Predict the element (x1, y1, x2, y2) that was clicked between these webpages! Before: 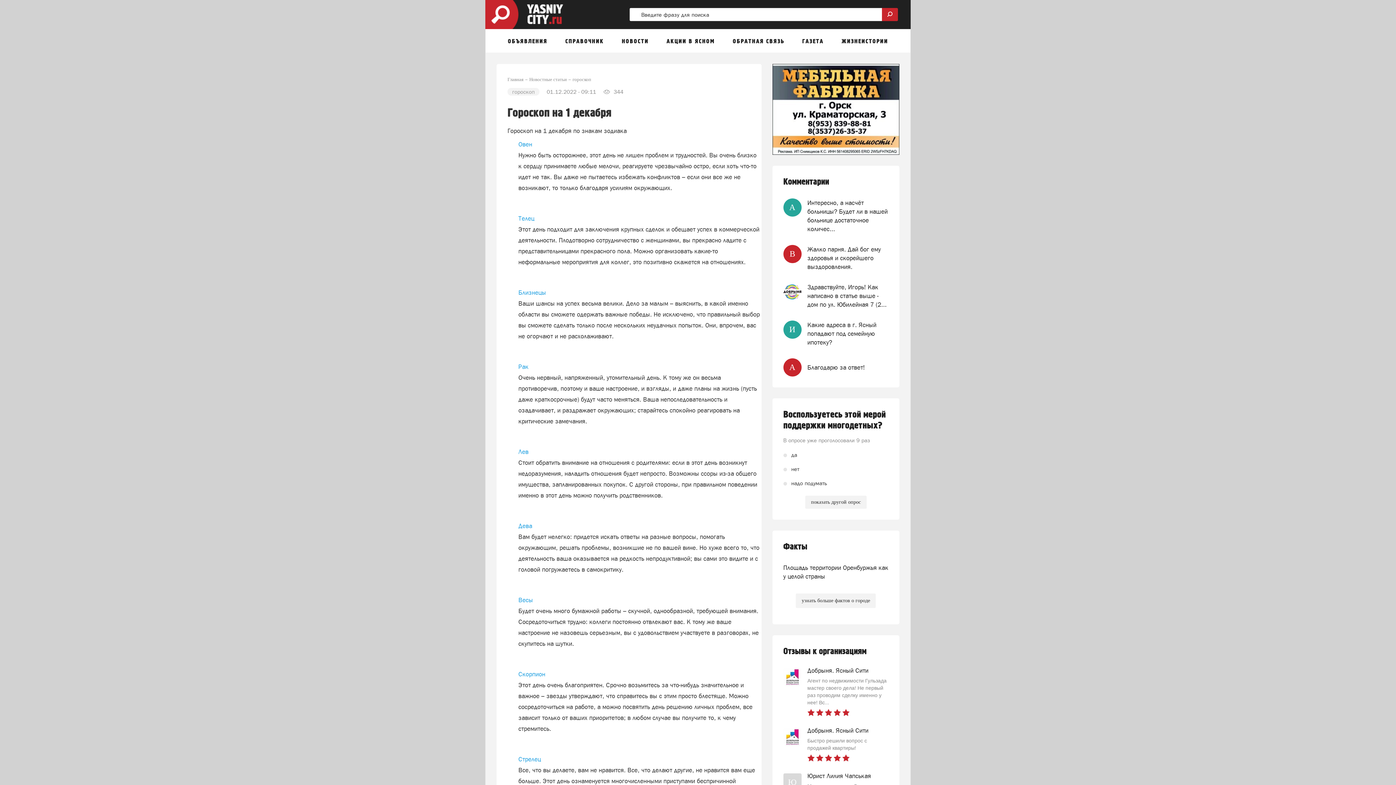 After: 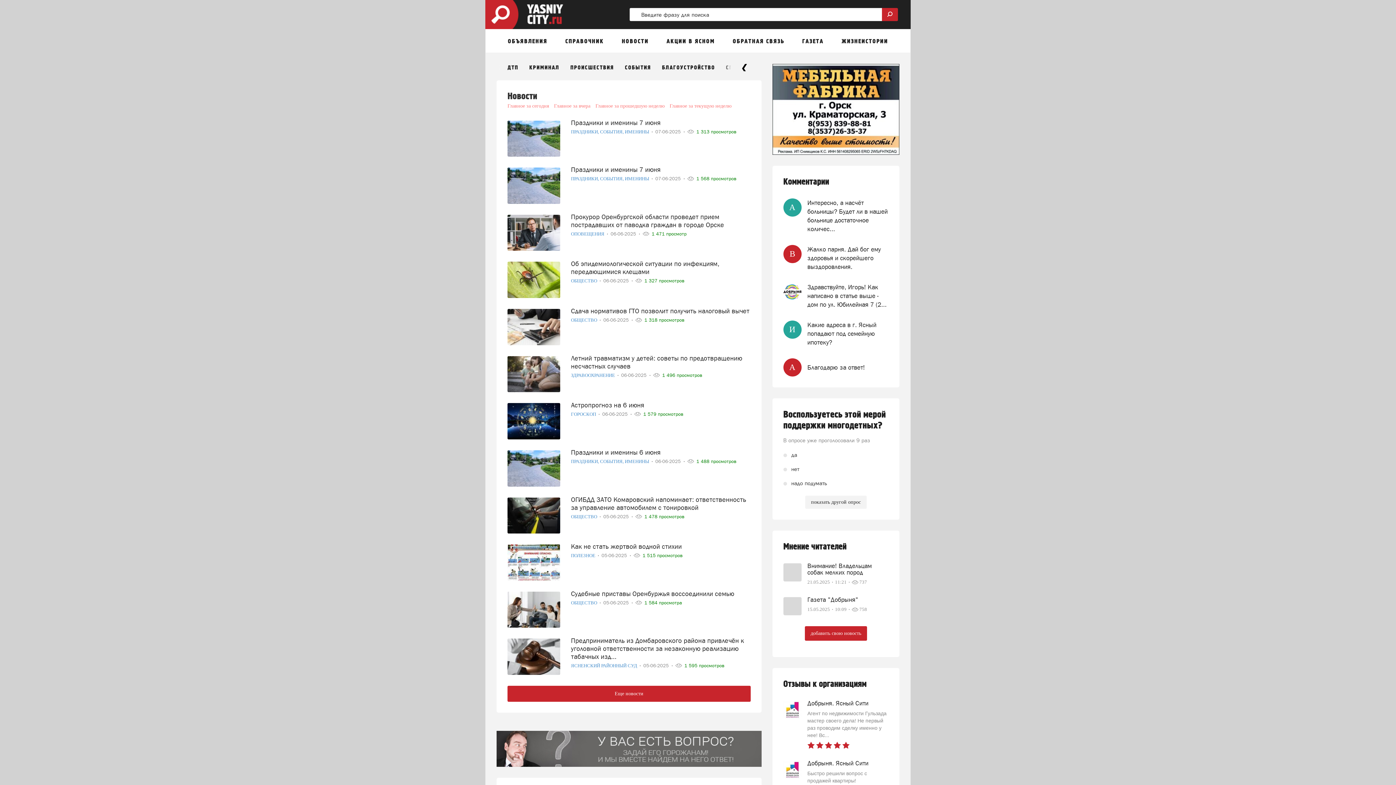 Action: label: НОВОСТИ bbox: (621, 37, 648, 45)